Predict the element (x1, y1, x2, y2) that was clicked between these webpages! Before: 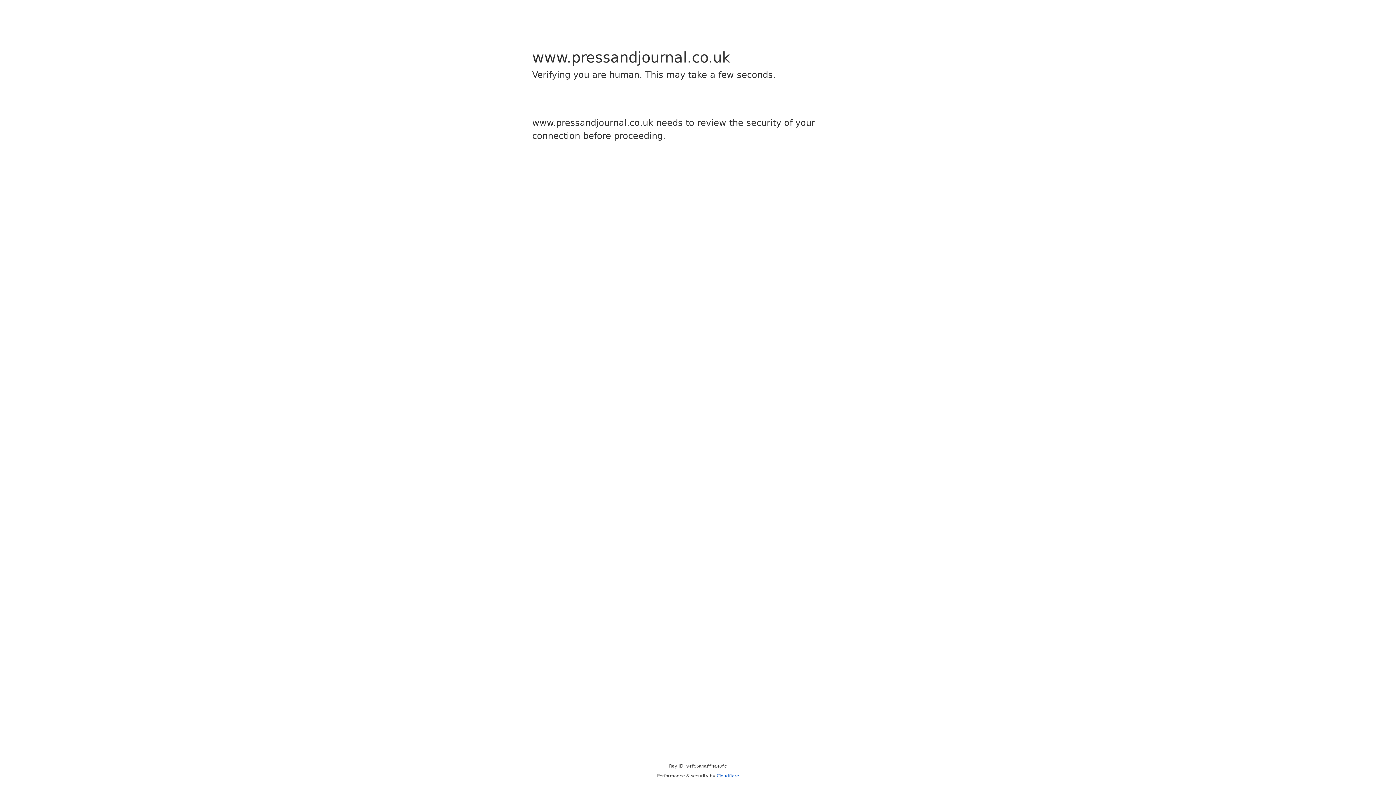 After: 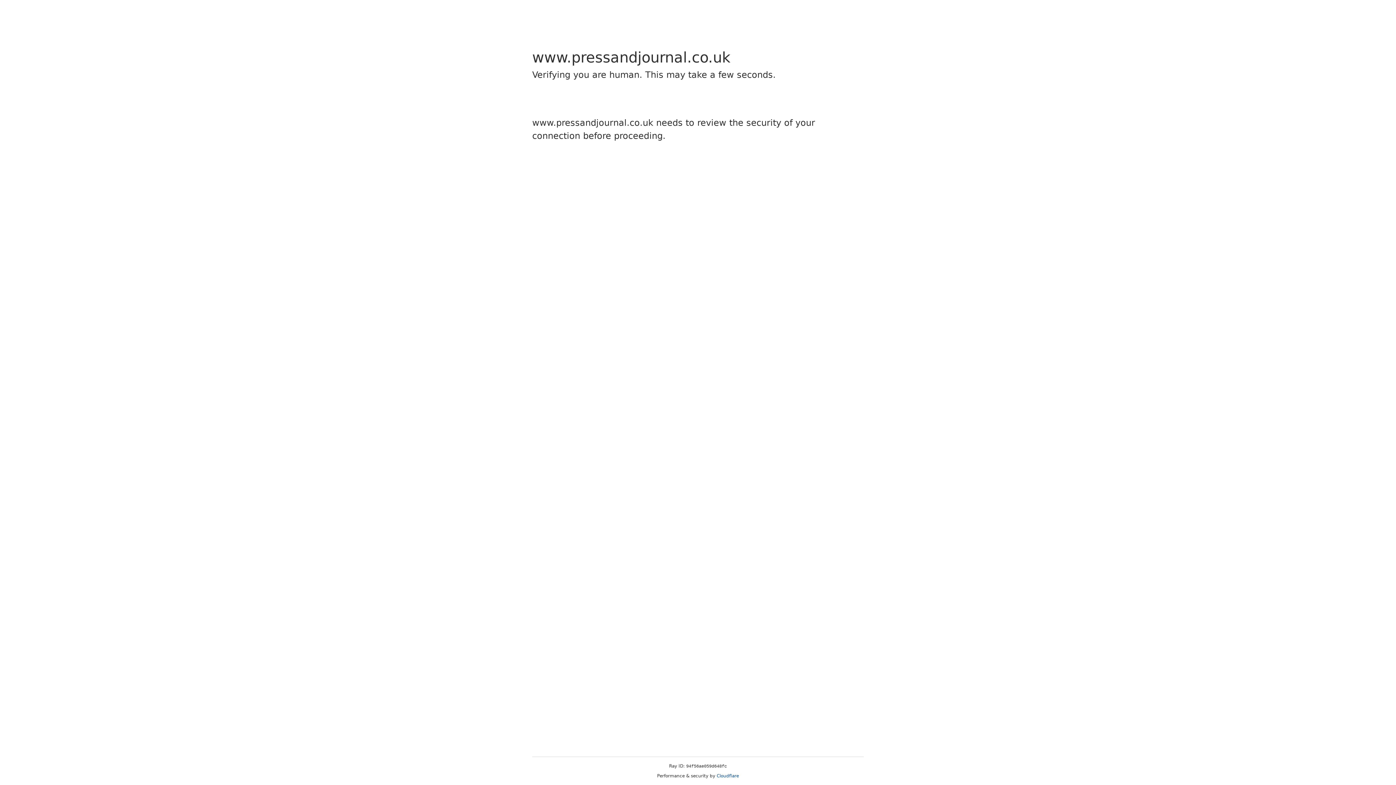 Action: bbox: (716, 773, 739, 778) label: Cloudflare